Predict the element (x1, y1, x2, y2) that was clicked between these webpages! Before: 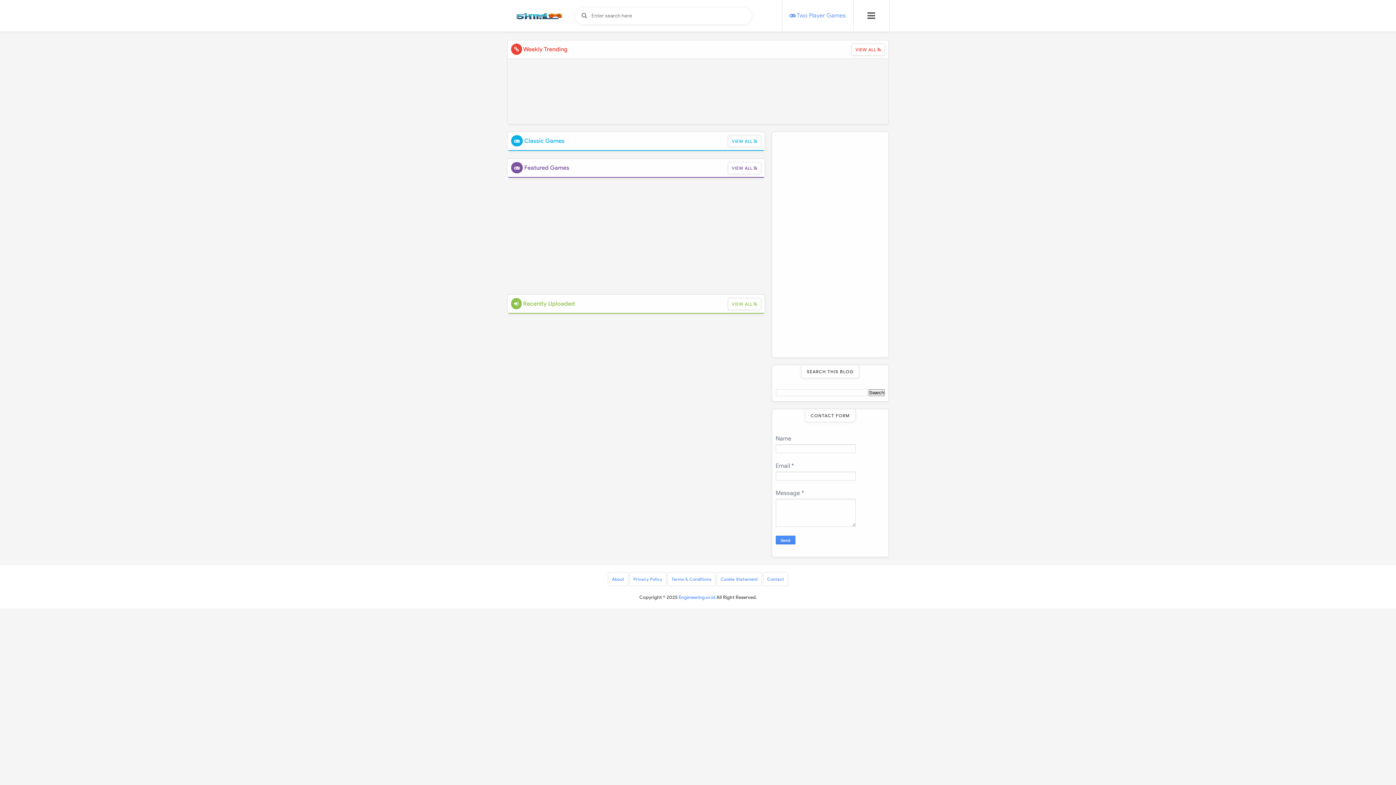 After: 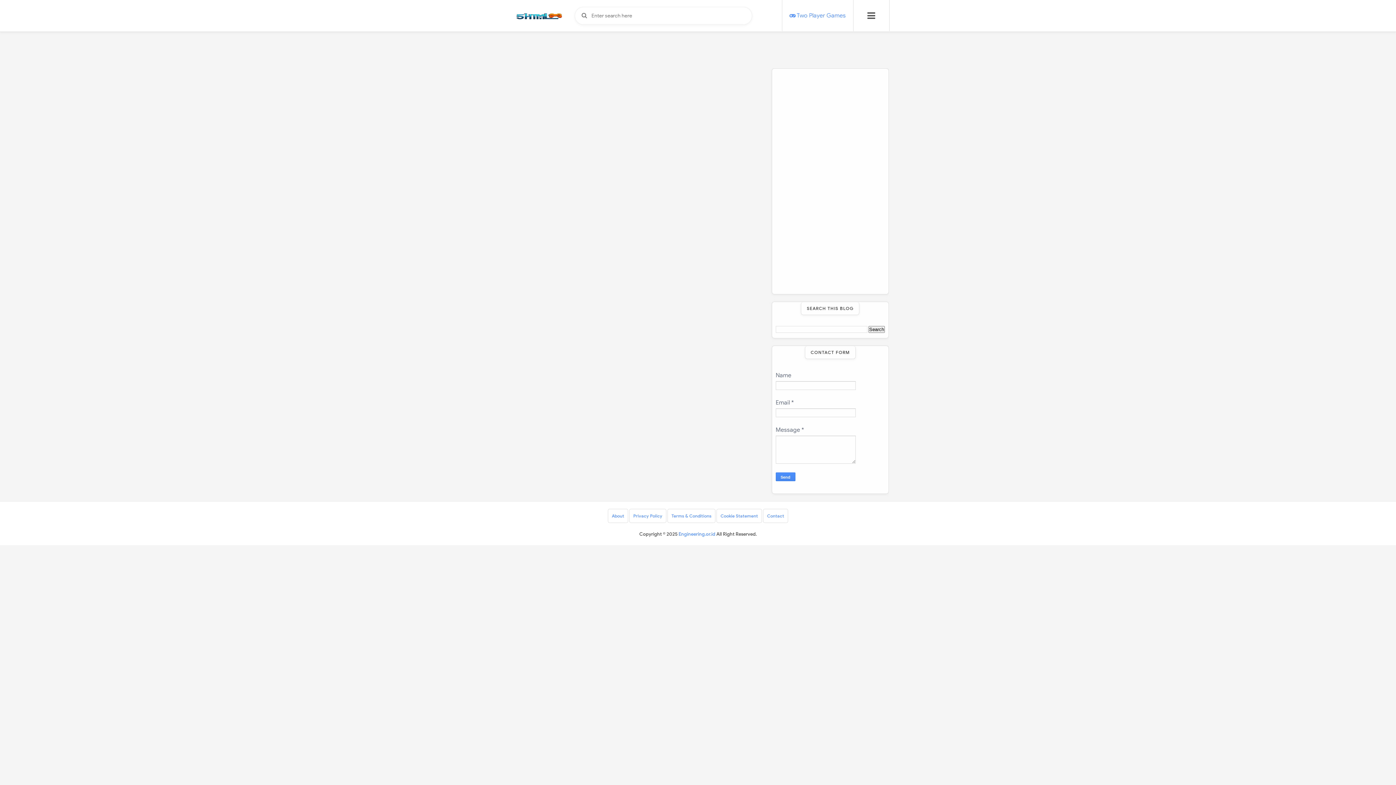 Action: label: About bbox: (608, 572, 628, 586)